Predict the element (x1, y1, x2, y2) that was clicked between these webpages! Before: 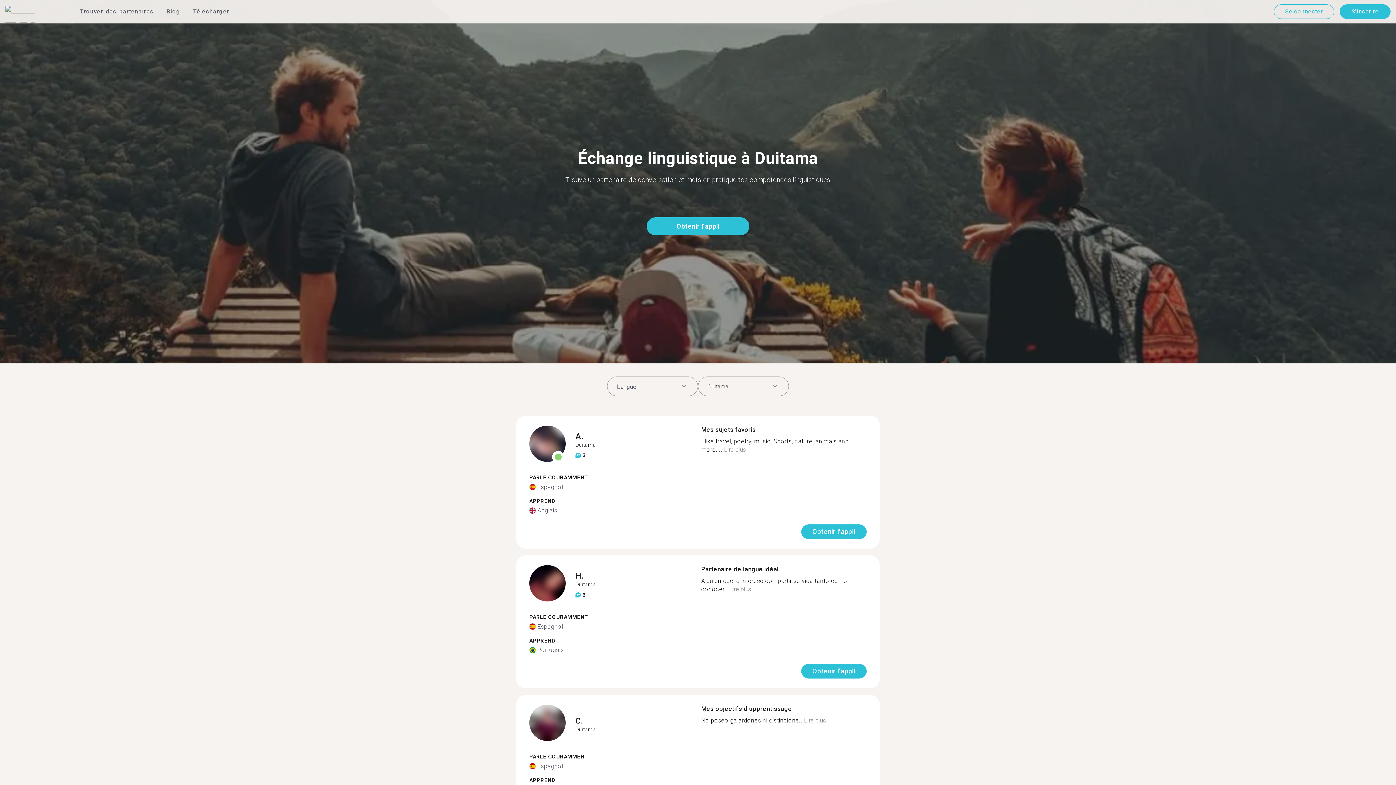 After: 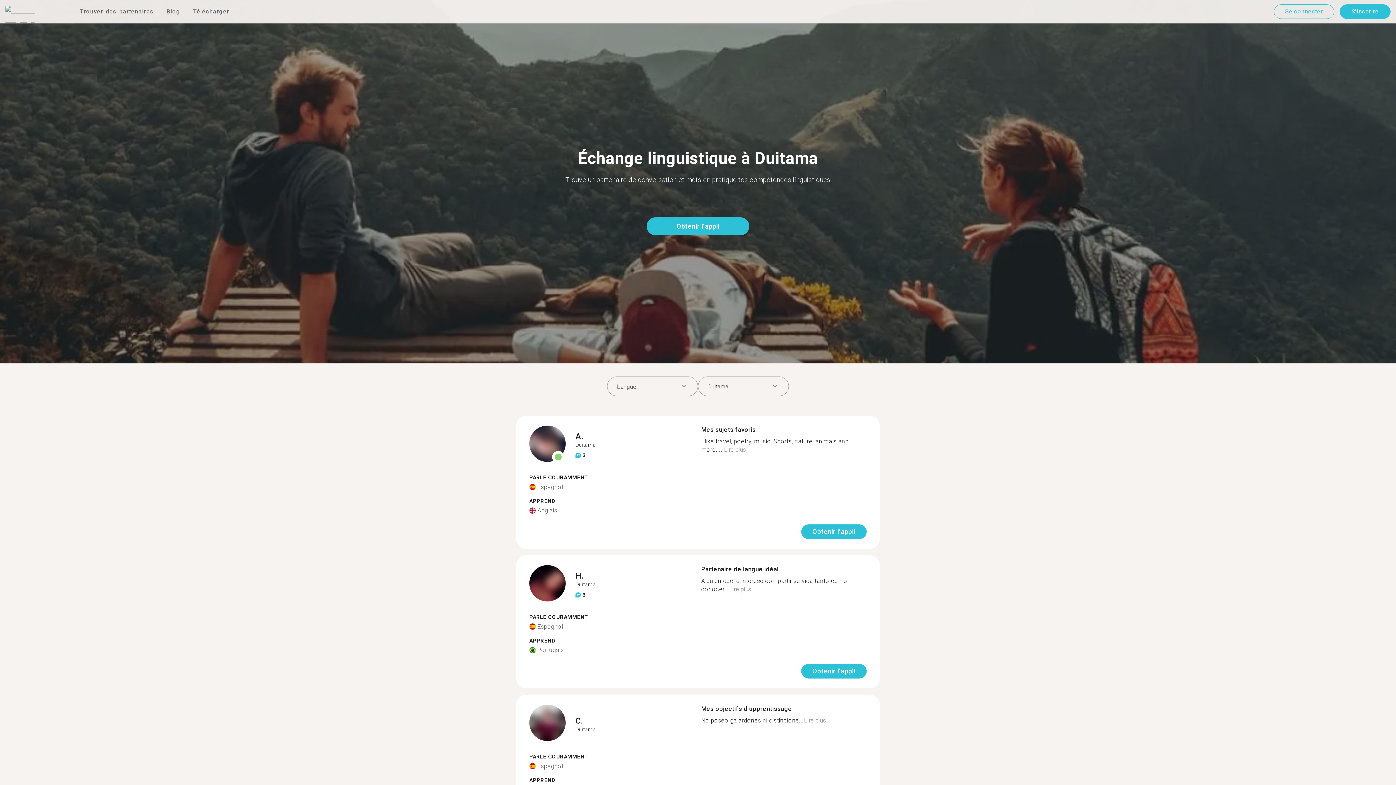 Action: label: Lire plus bbox: (729, 586, 751, 593)